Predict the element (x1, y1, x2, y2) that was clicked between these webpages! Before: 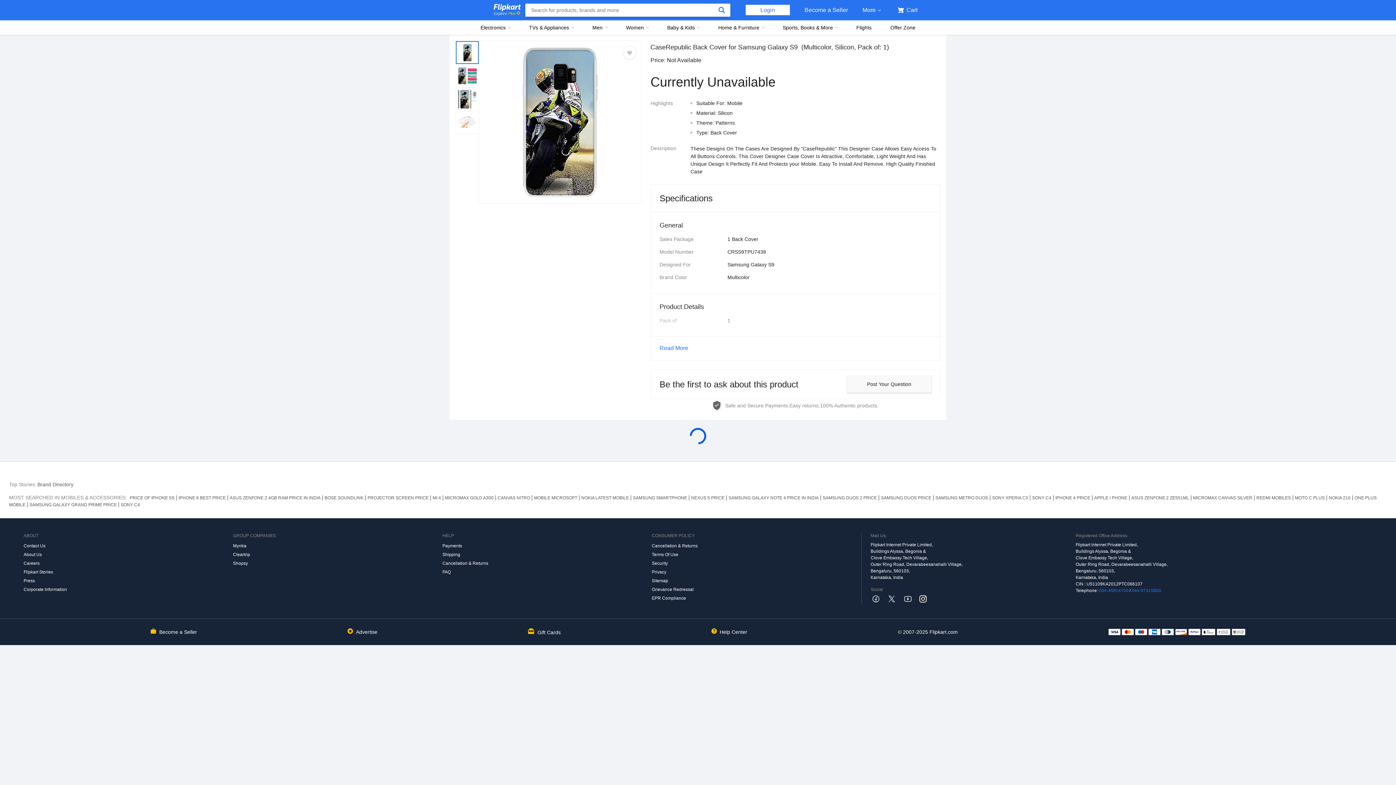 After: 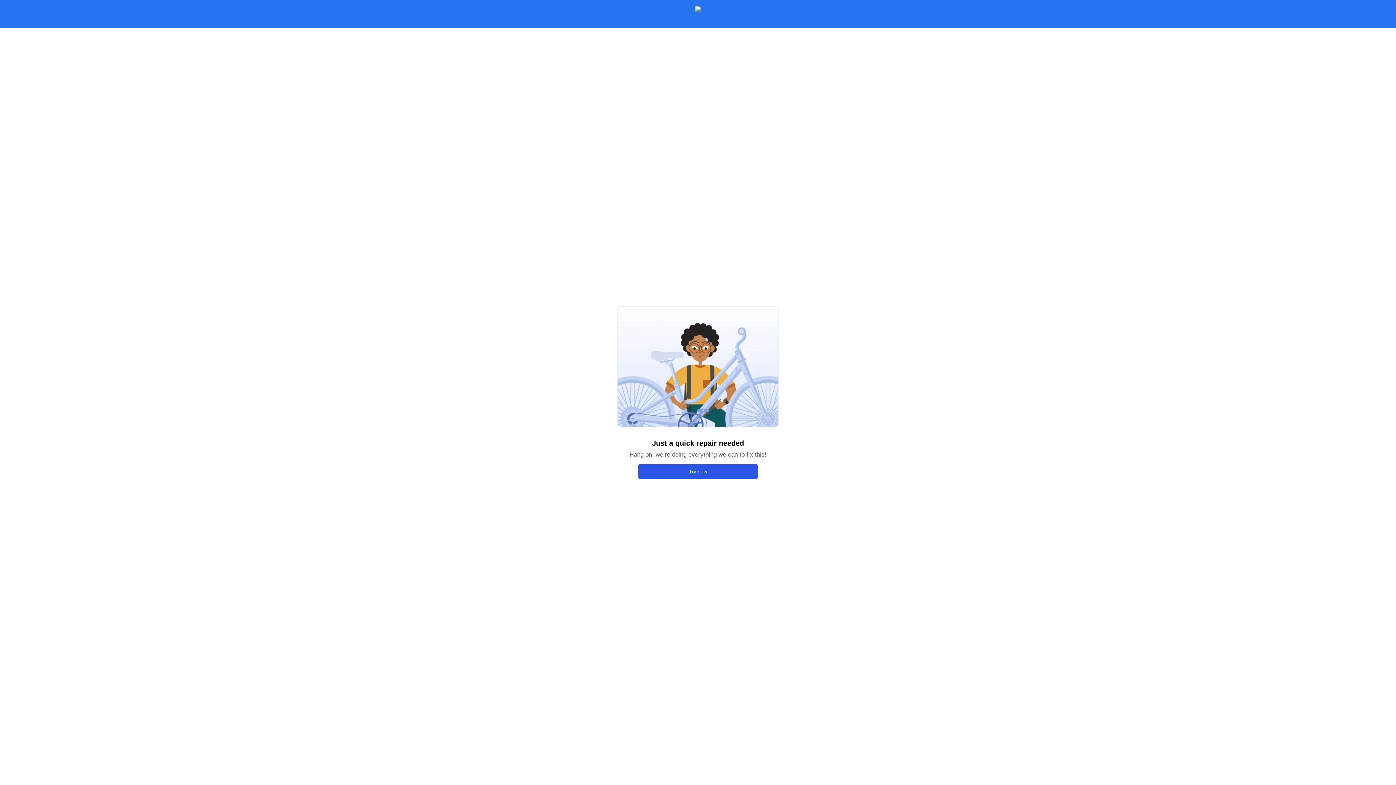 Action: bbox: (933, 495, 990, 500) label: SAMSUNG METRO DUOS